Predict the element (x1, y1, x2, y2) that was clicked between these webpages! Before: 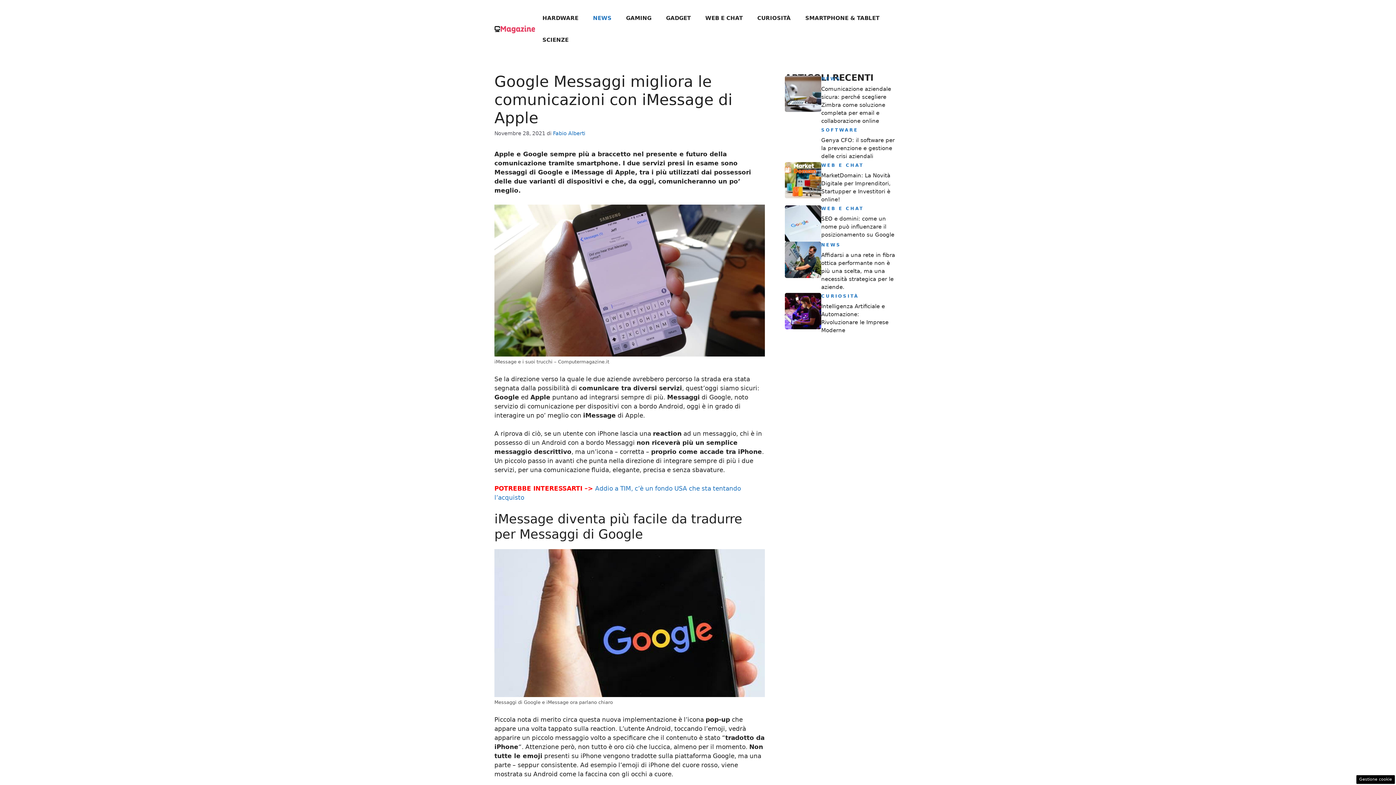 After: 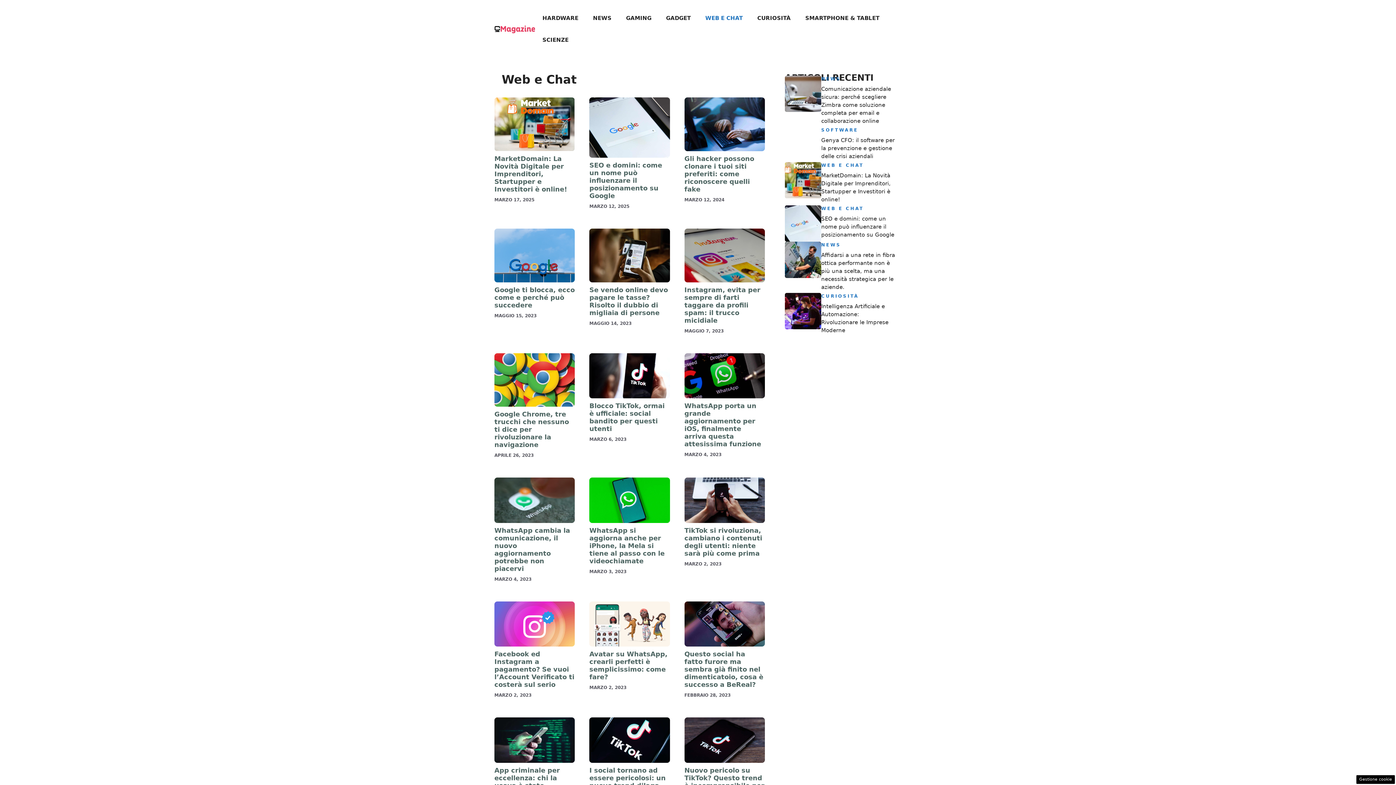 Action: label: WEB E CHAT bbox: (698, 7, 750, 29)